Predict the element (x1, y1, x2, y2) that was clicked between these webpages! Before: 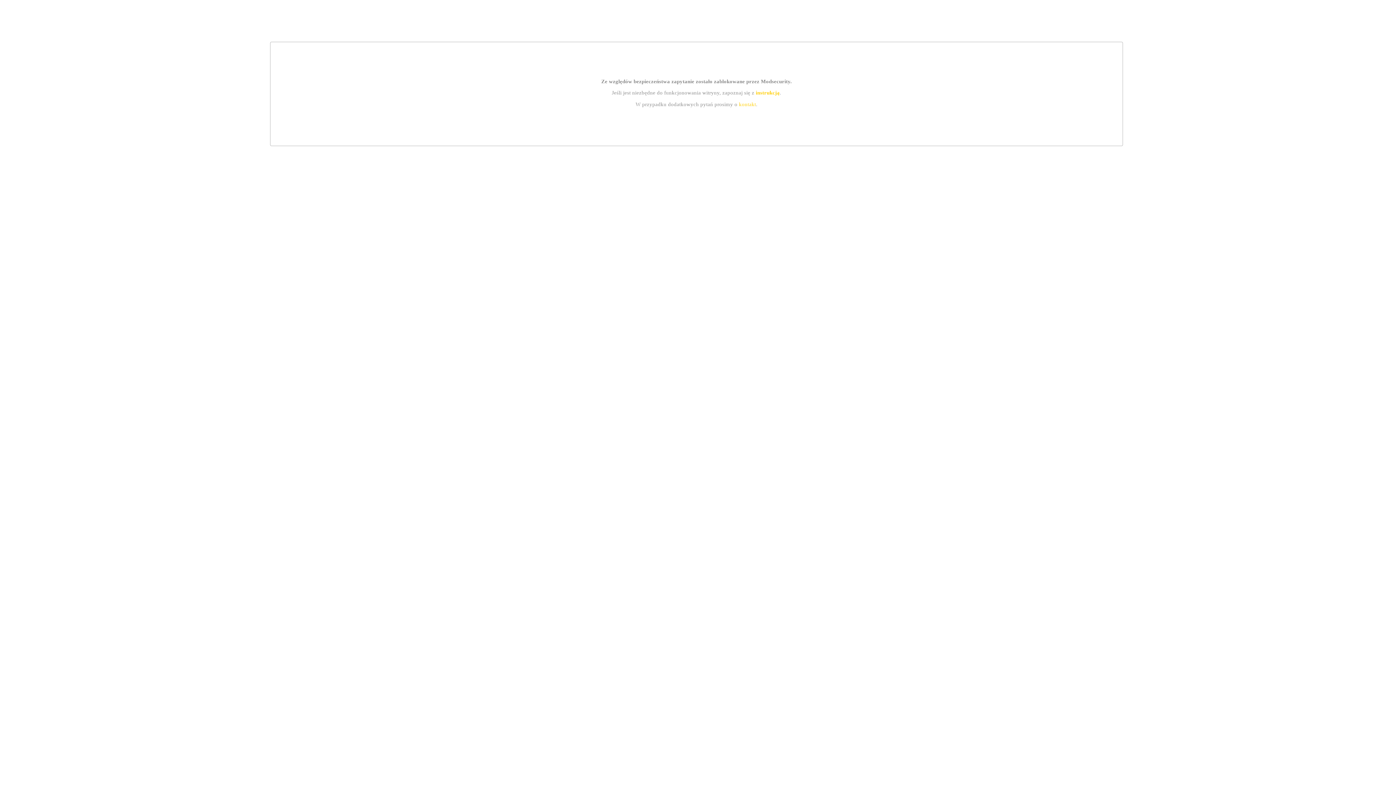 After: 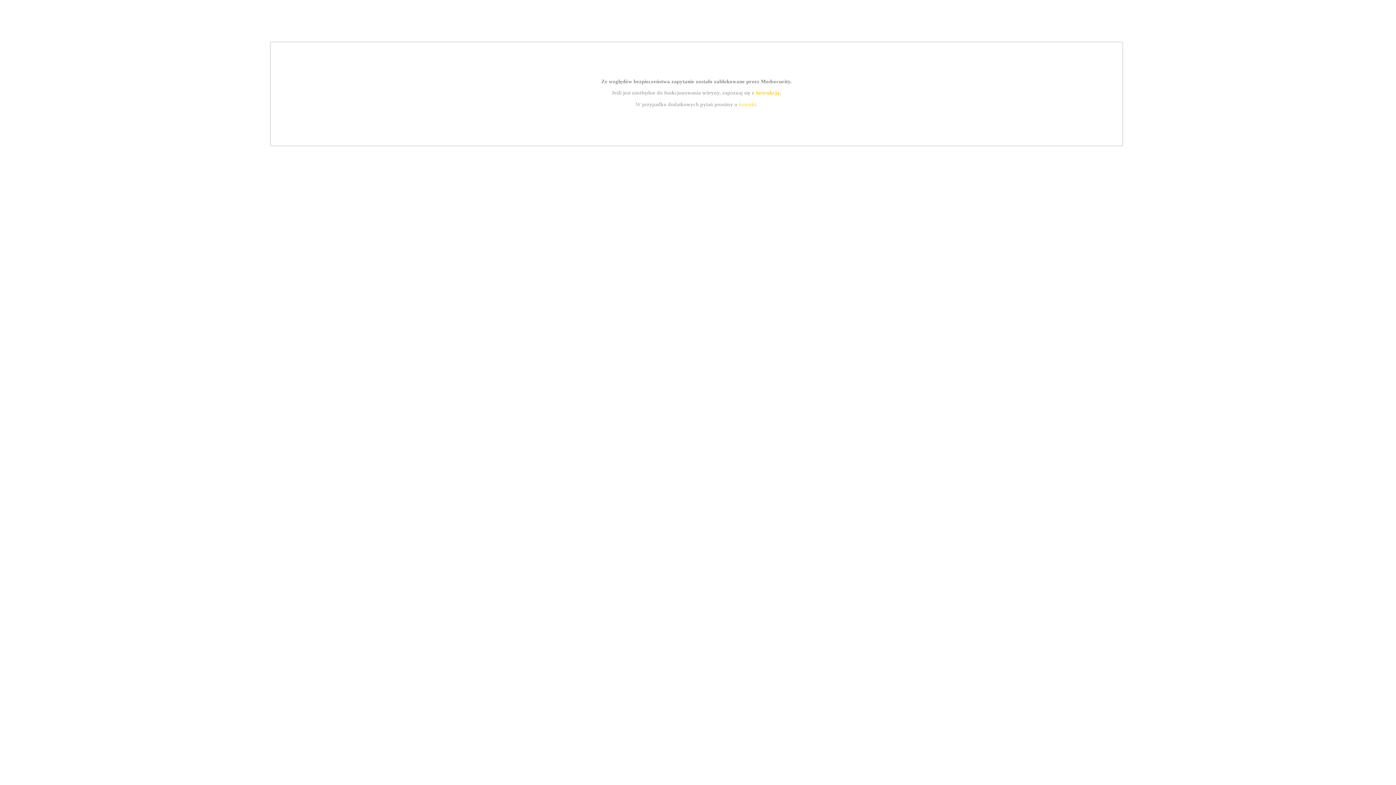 Action: label: instrukcją bbox: (755, 89, 779, 95)